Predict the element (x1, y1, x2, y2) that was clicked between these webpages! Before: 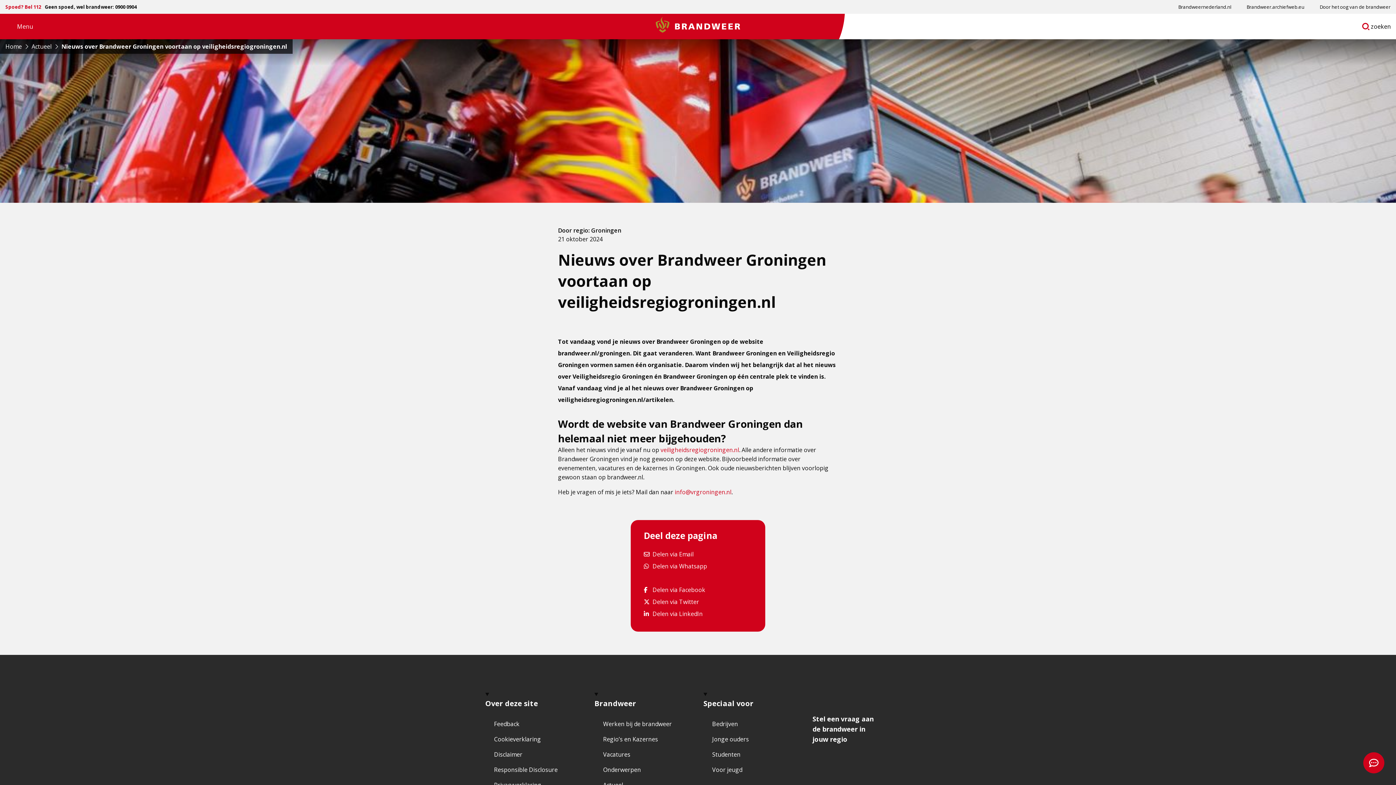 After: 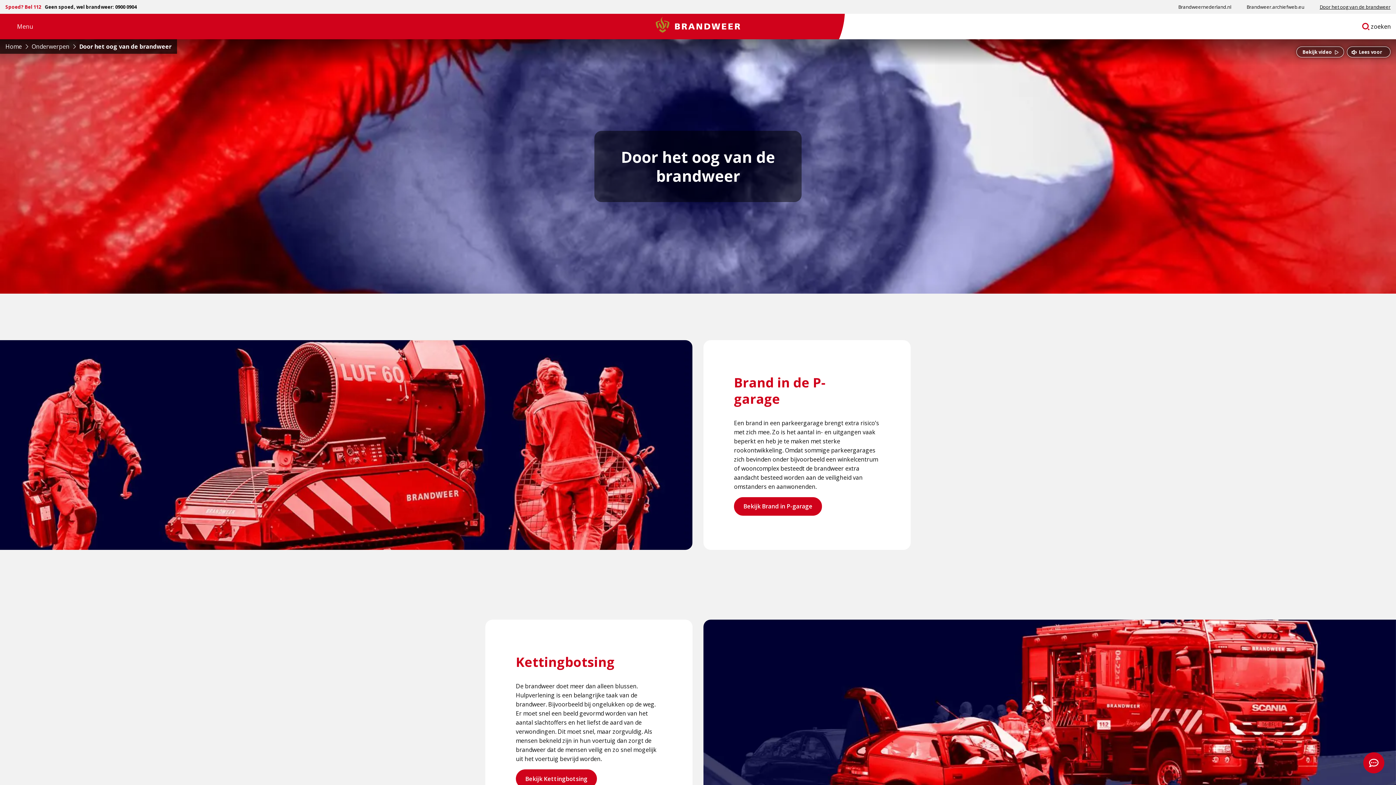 Action: bbox: (1314, 0, 1390, 13) label: Door het oog van de brandweer